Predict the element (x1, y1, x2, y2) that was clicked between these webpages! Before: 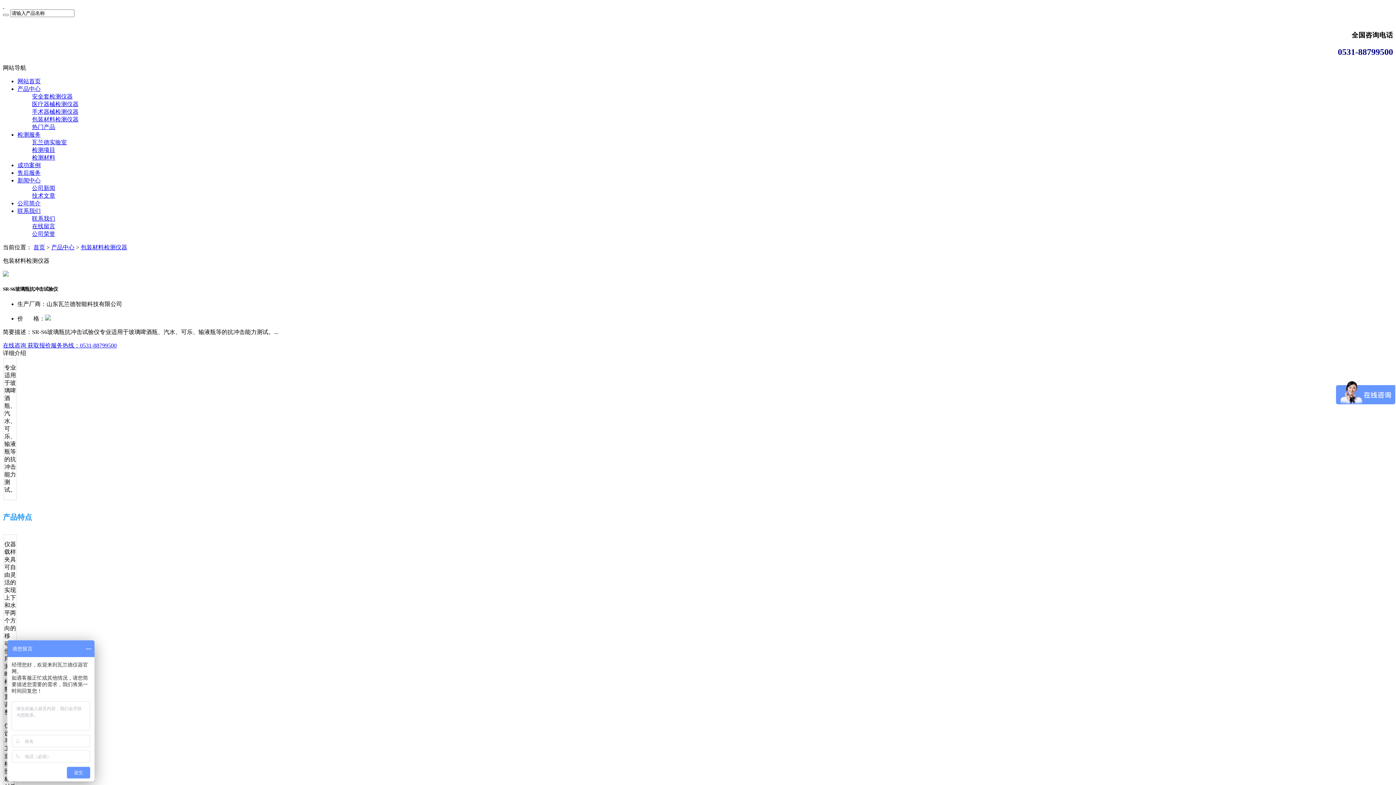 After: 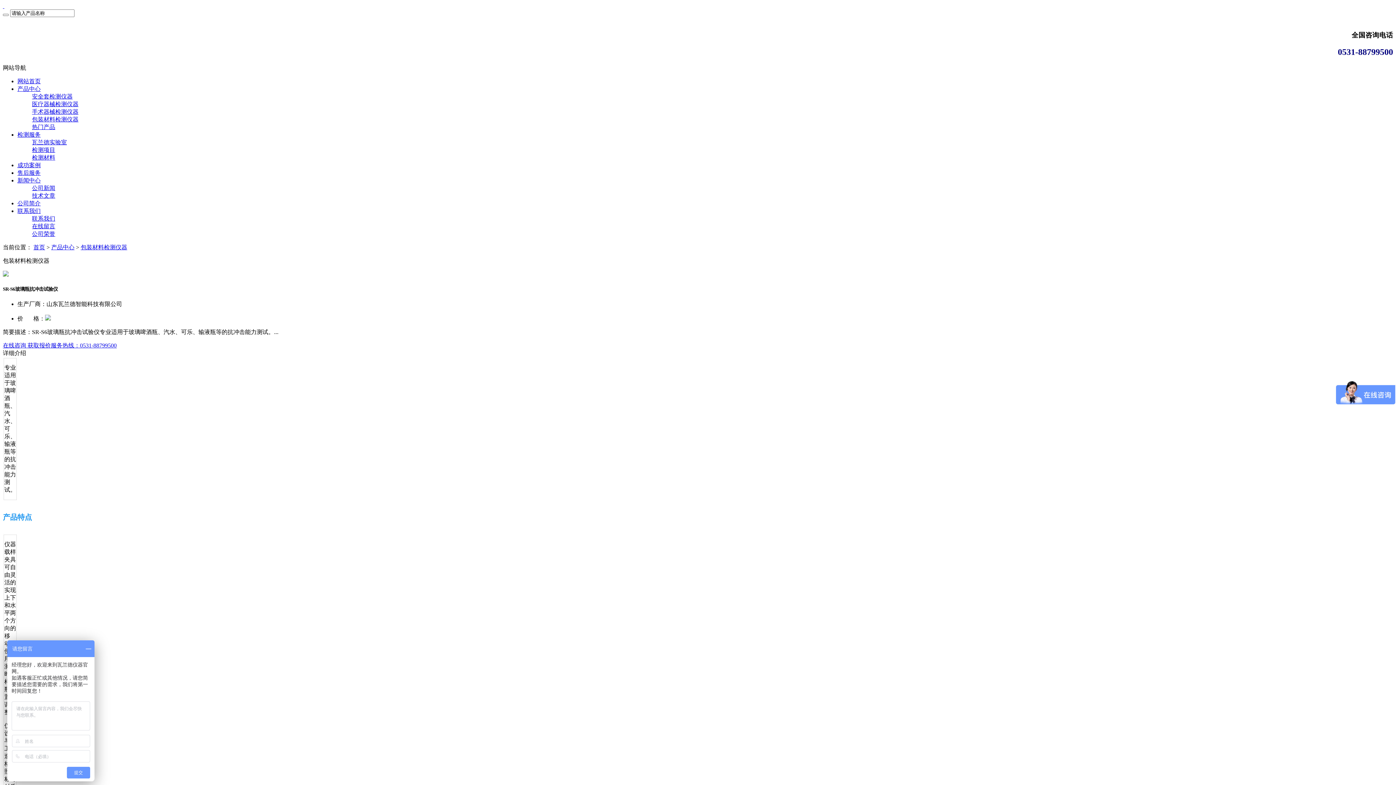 Action: bbox: (2, 271, 8, 277)